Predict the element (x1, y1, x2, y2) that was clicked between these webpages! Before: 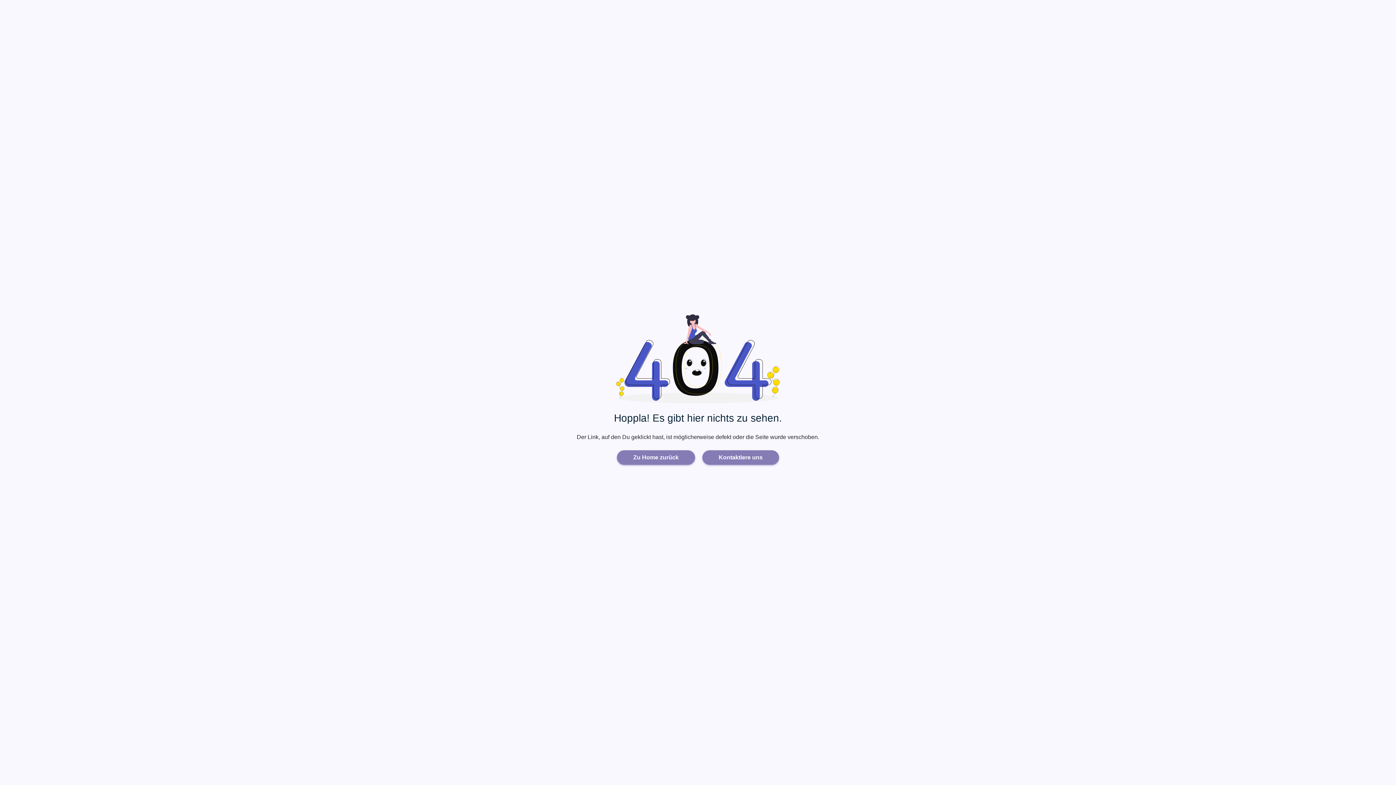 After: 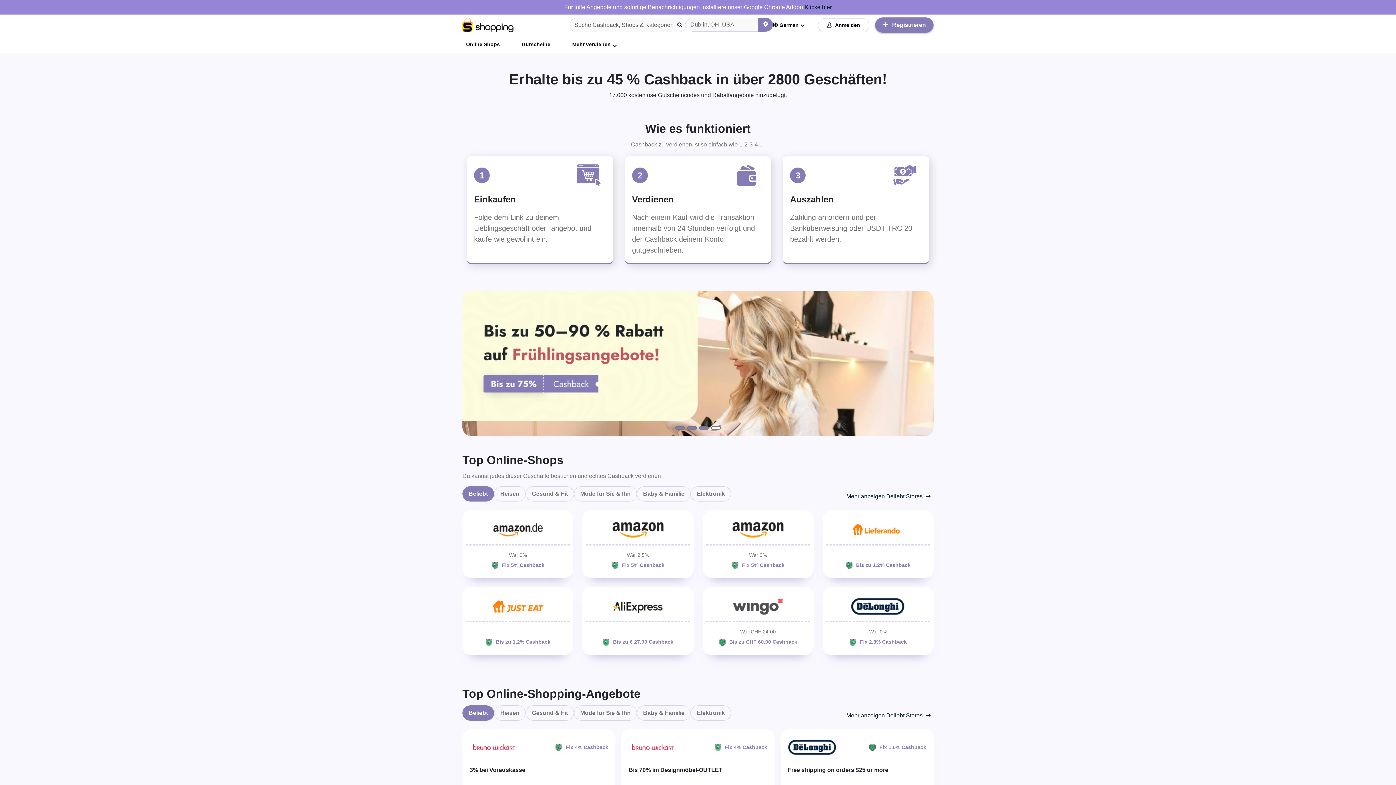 Action: bbox: (617, 450, 695, 465) label: Zu Home zurück